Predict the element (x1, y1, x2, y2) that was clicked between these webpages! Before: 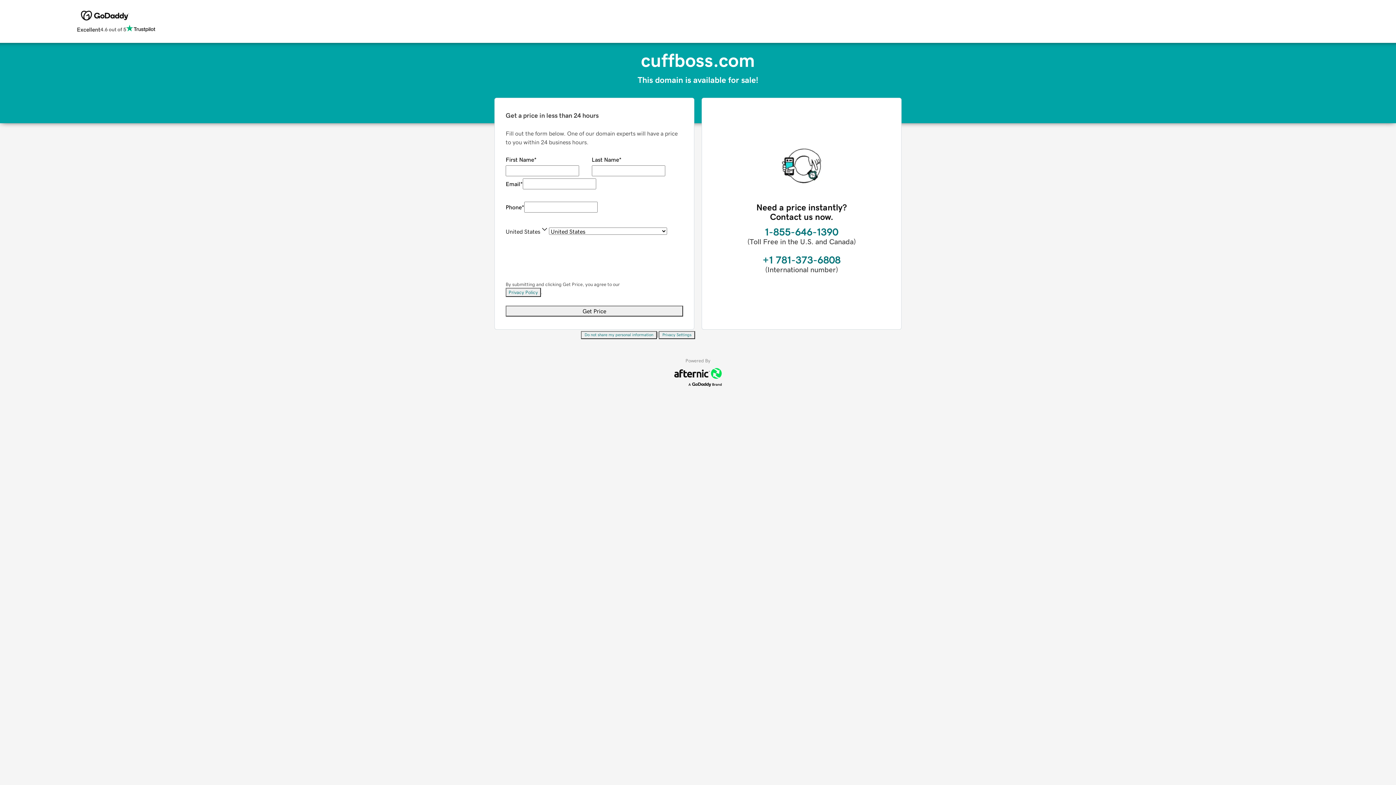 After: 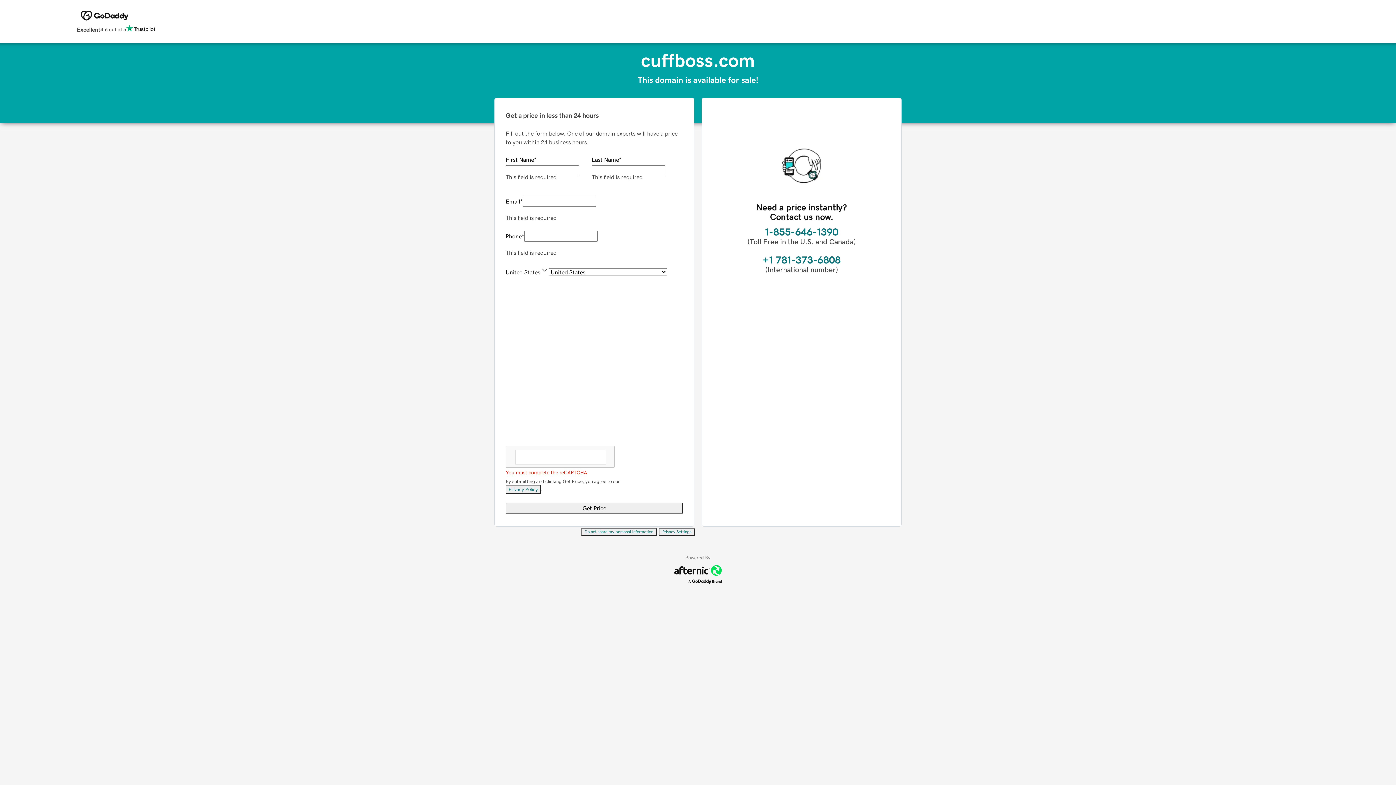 Action: label: Get Price bbox: (505, 305, 683, 316)